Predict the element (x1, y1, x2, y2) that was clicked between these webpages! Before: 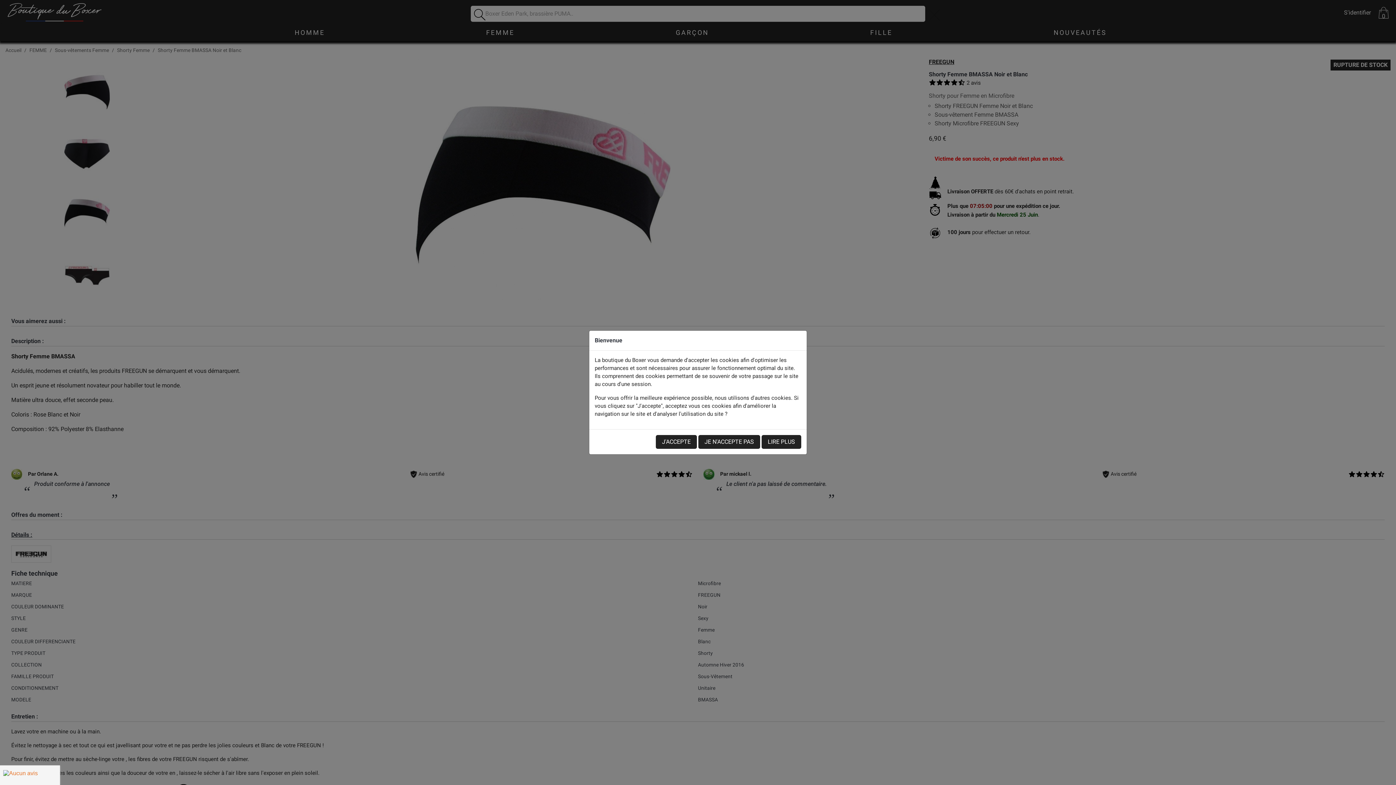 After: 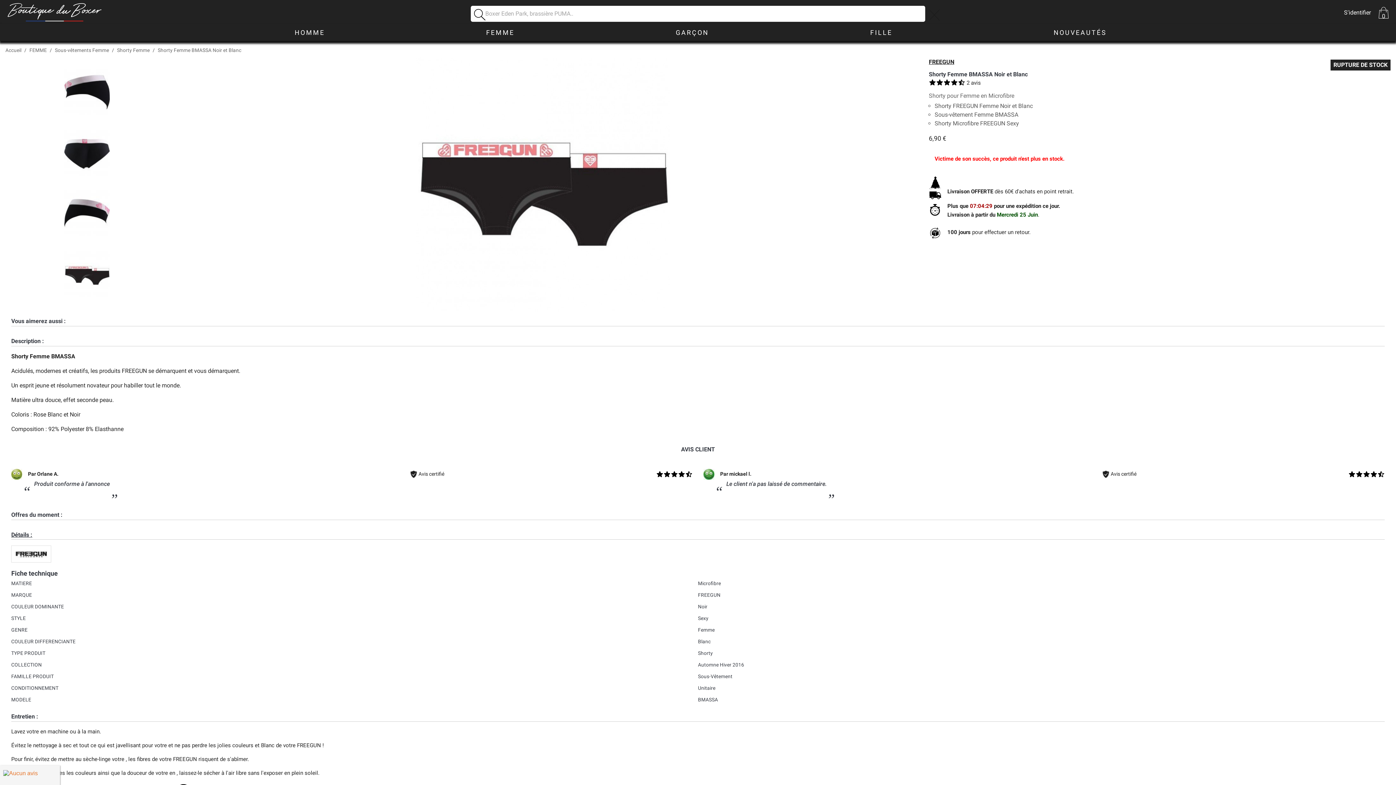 Action: label: JE N'ACCEPTE PAS bbox: (698, 435, 760, 449)